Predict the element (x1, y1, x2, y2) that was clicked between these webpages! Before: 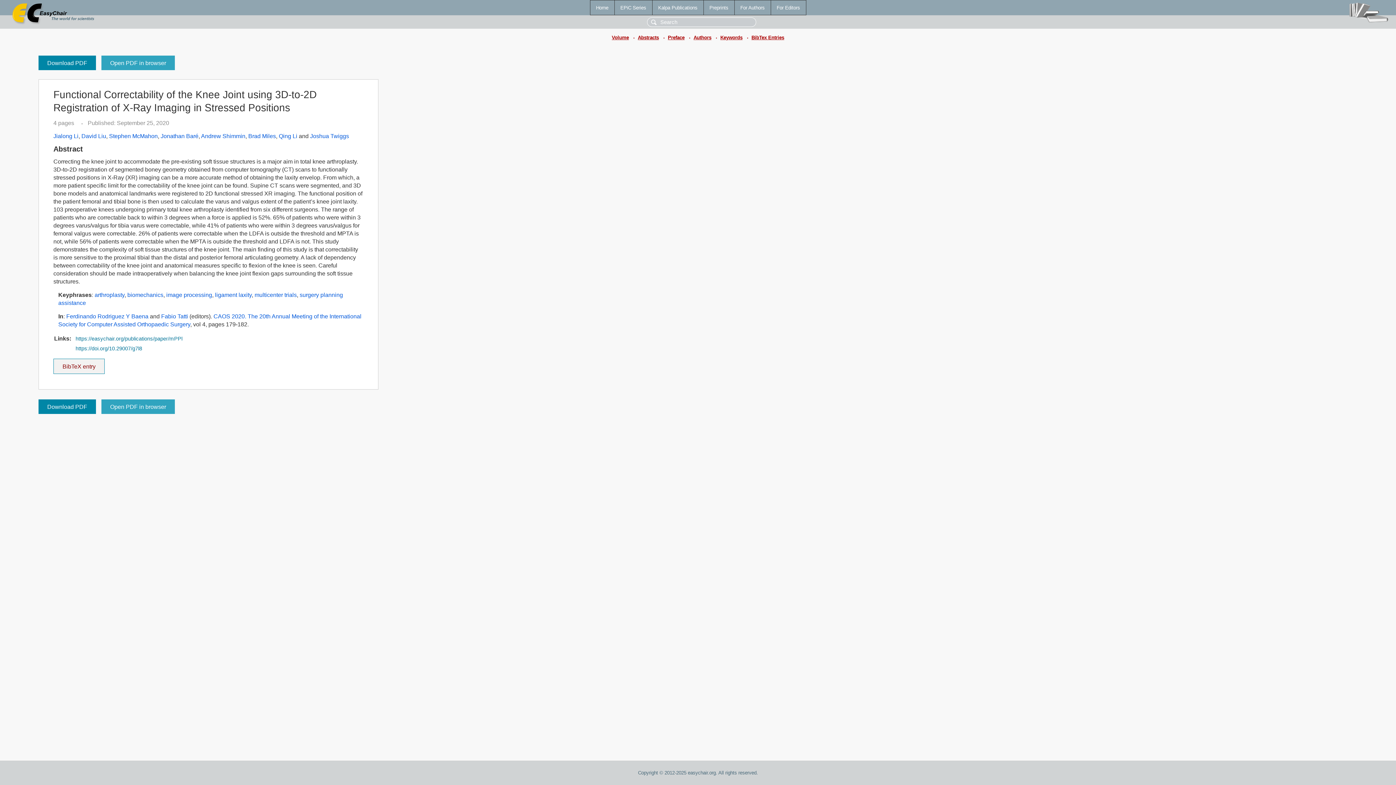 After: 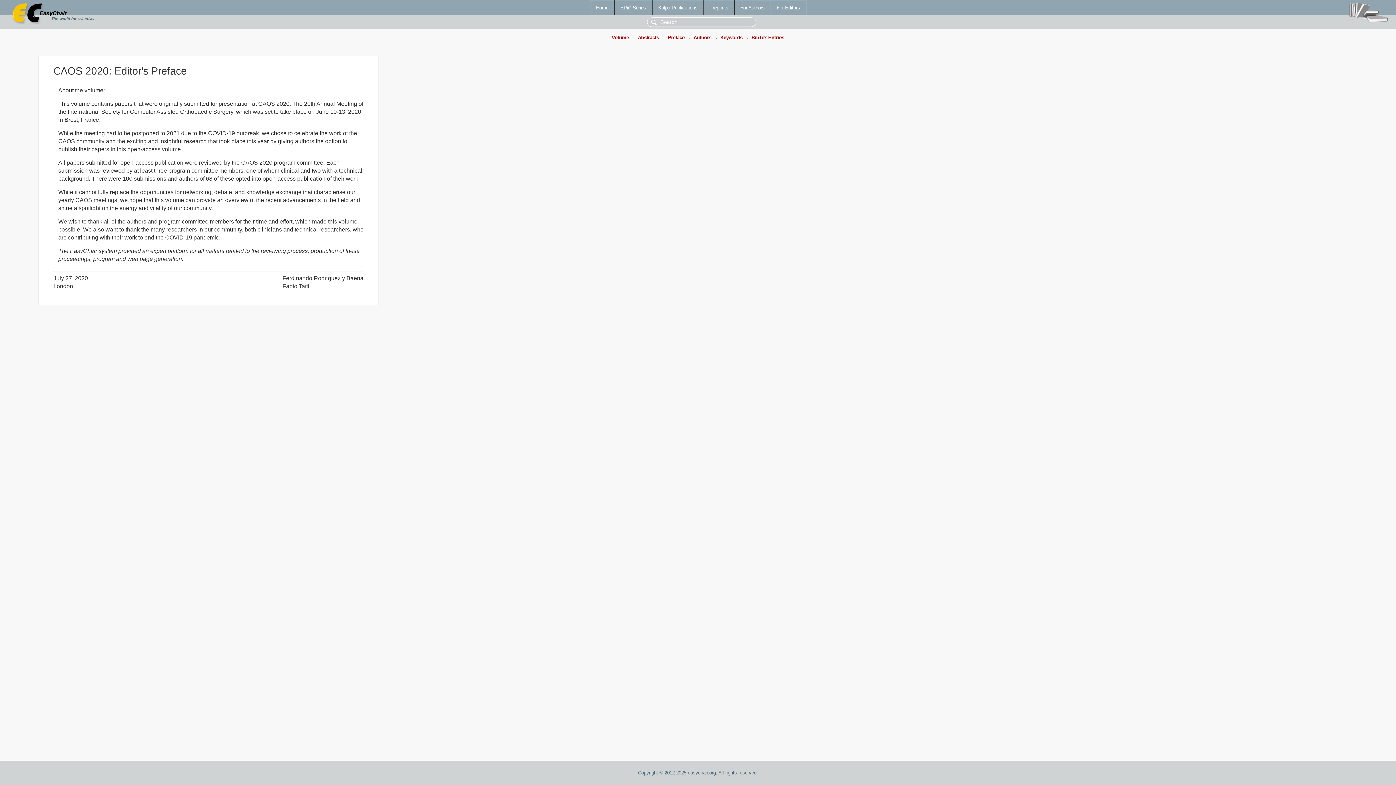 Action: label: Preface bbox: (668, 34, 684, 40)